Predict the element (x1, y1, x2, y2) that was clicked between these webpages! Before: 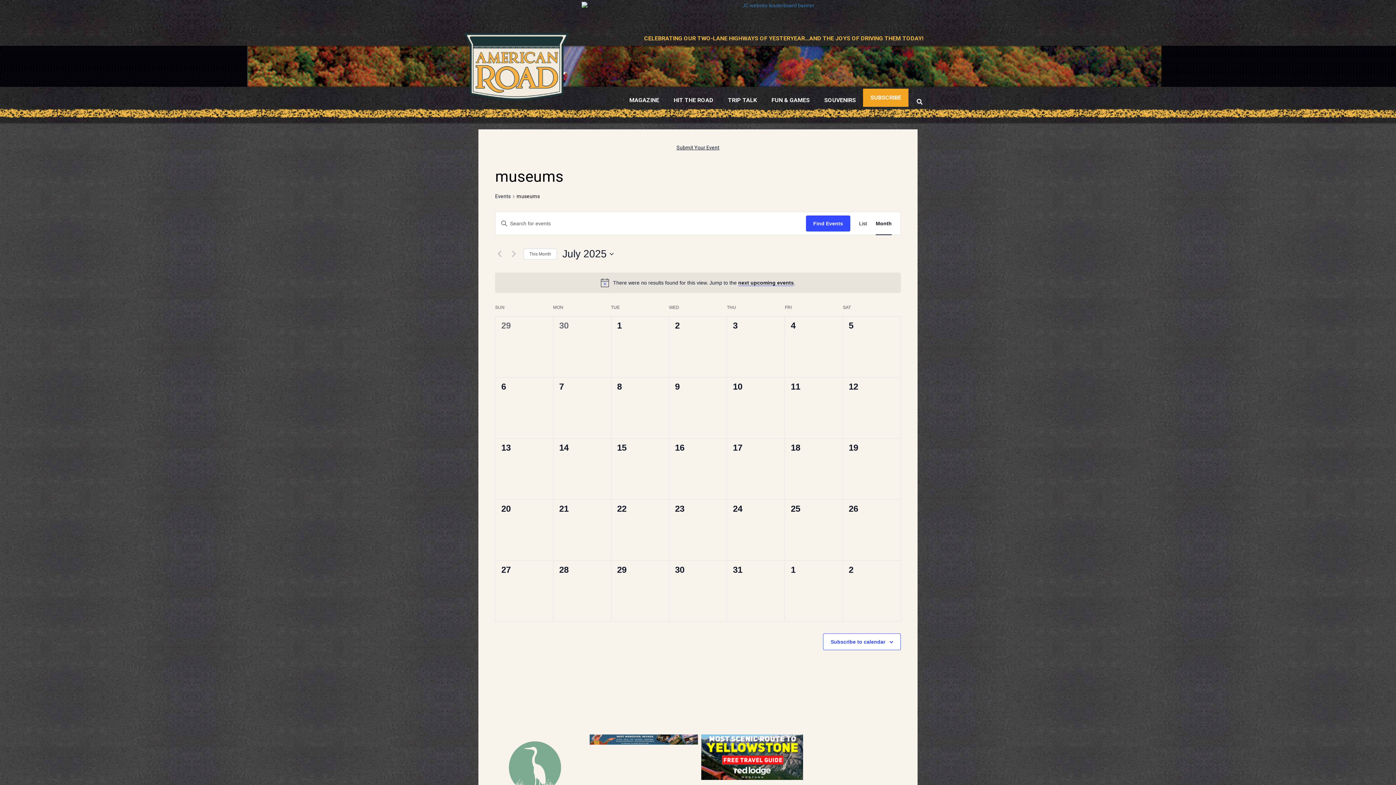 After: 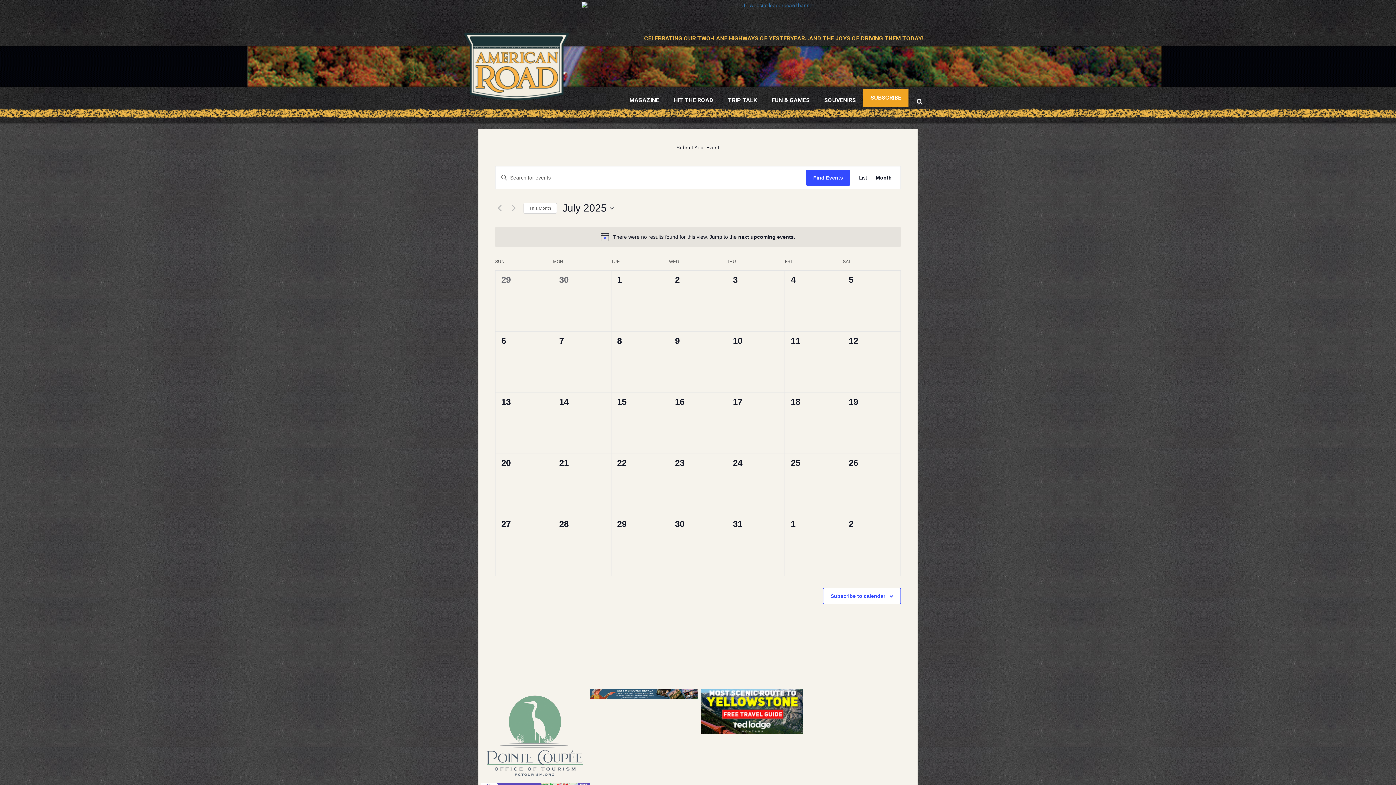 Action: label: Events bbox: (495, 193, 510, 200)